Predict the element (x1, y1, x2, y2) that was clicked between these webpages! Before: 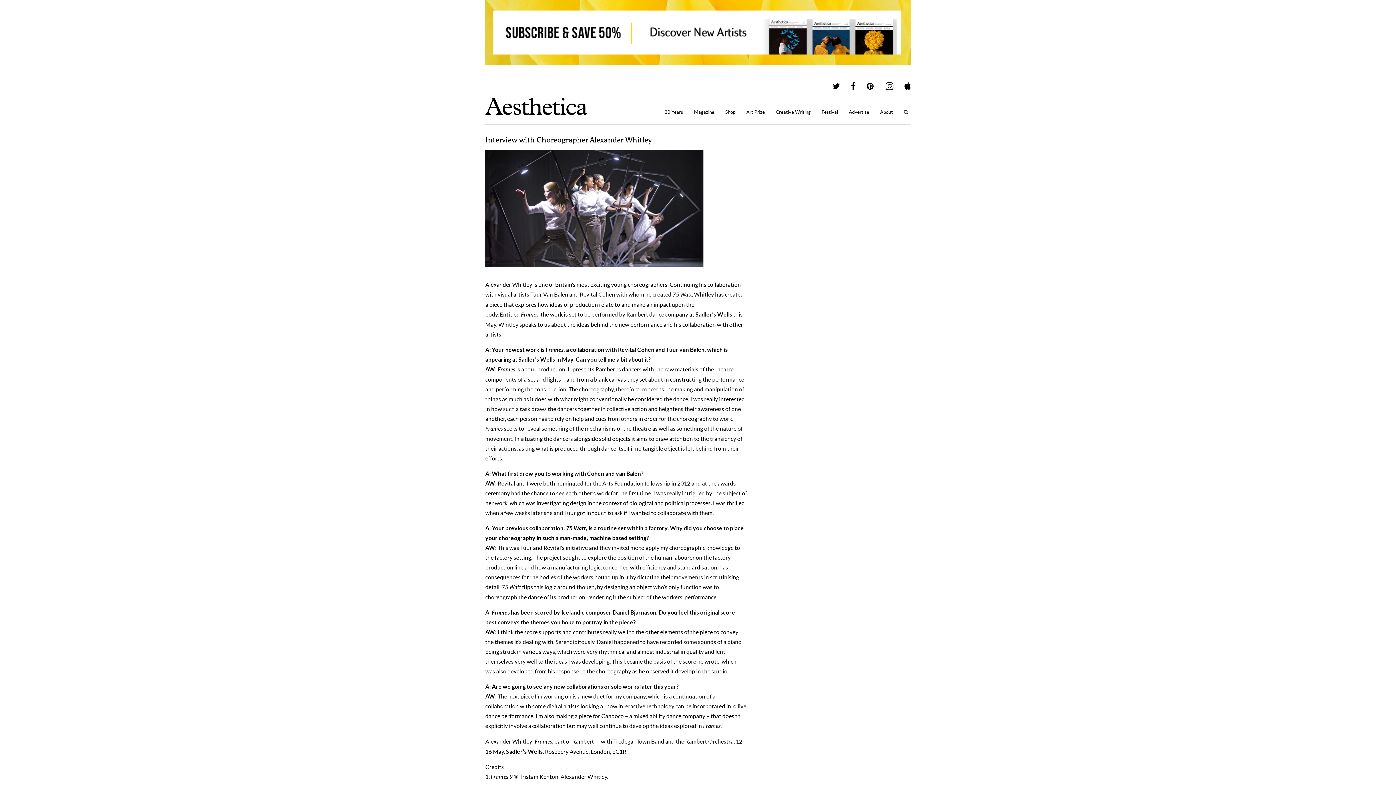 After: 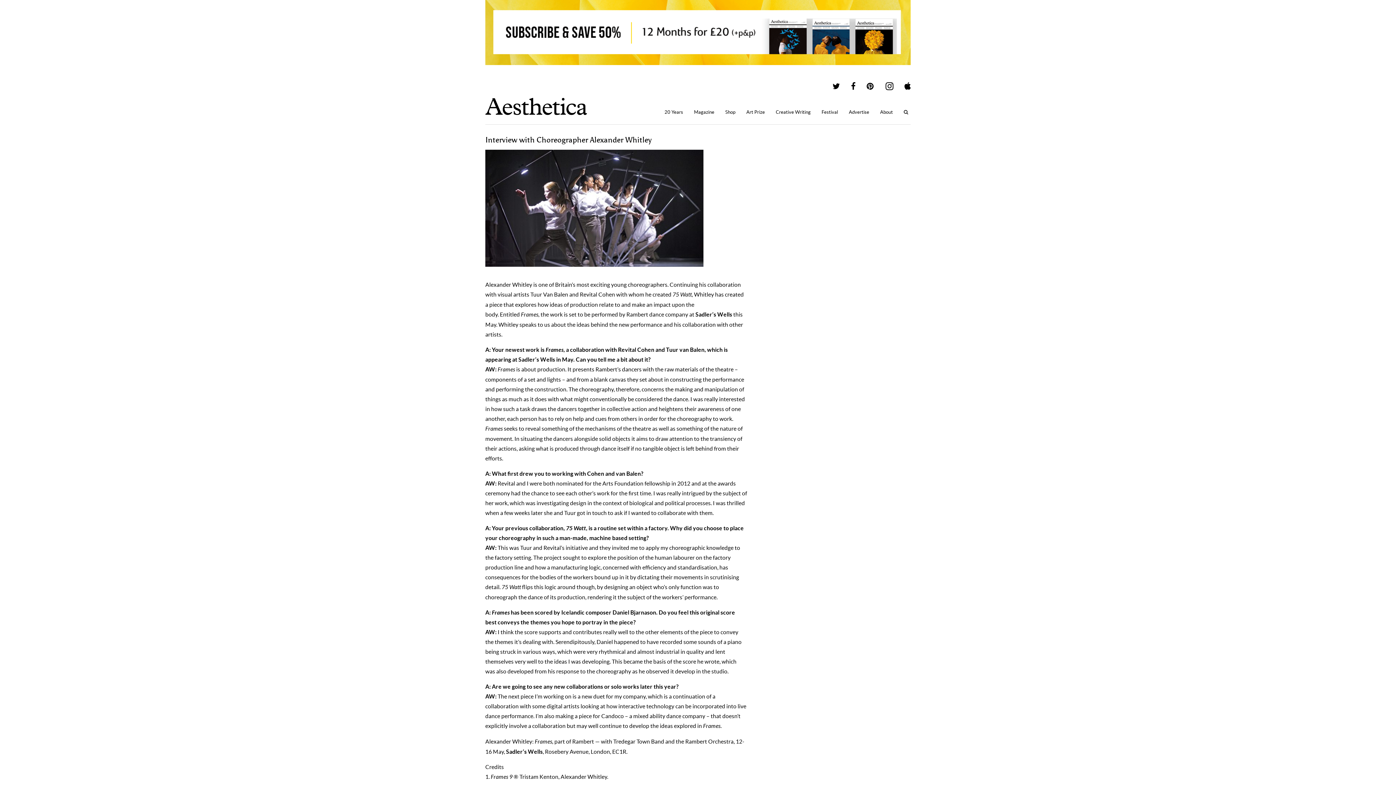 Action: bbox: (485, 61, 910, 66)